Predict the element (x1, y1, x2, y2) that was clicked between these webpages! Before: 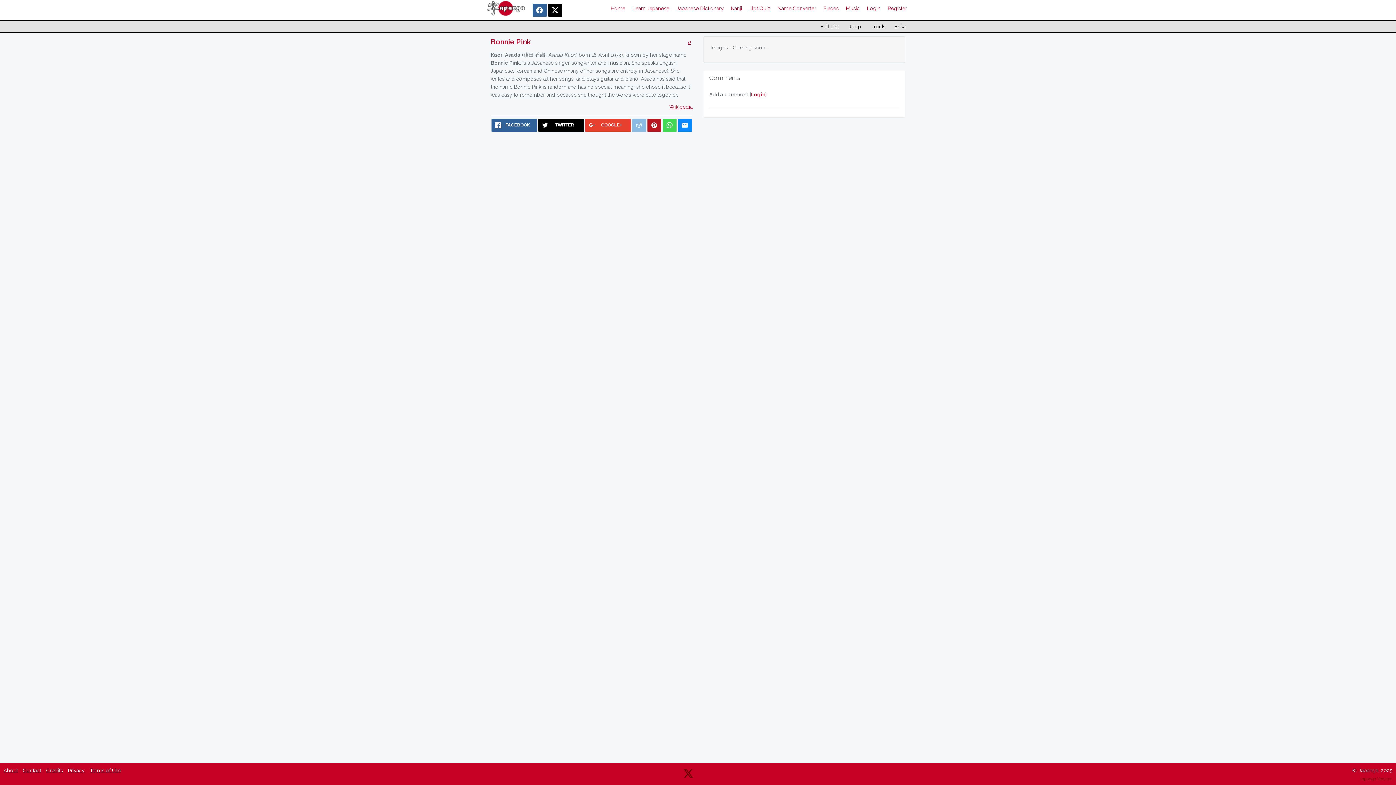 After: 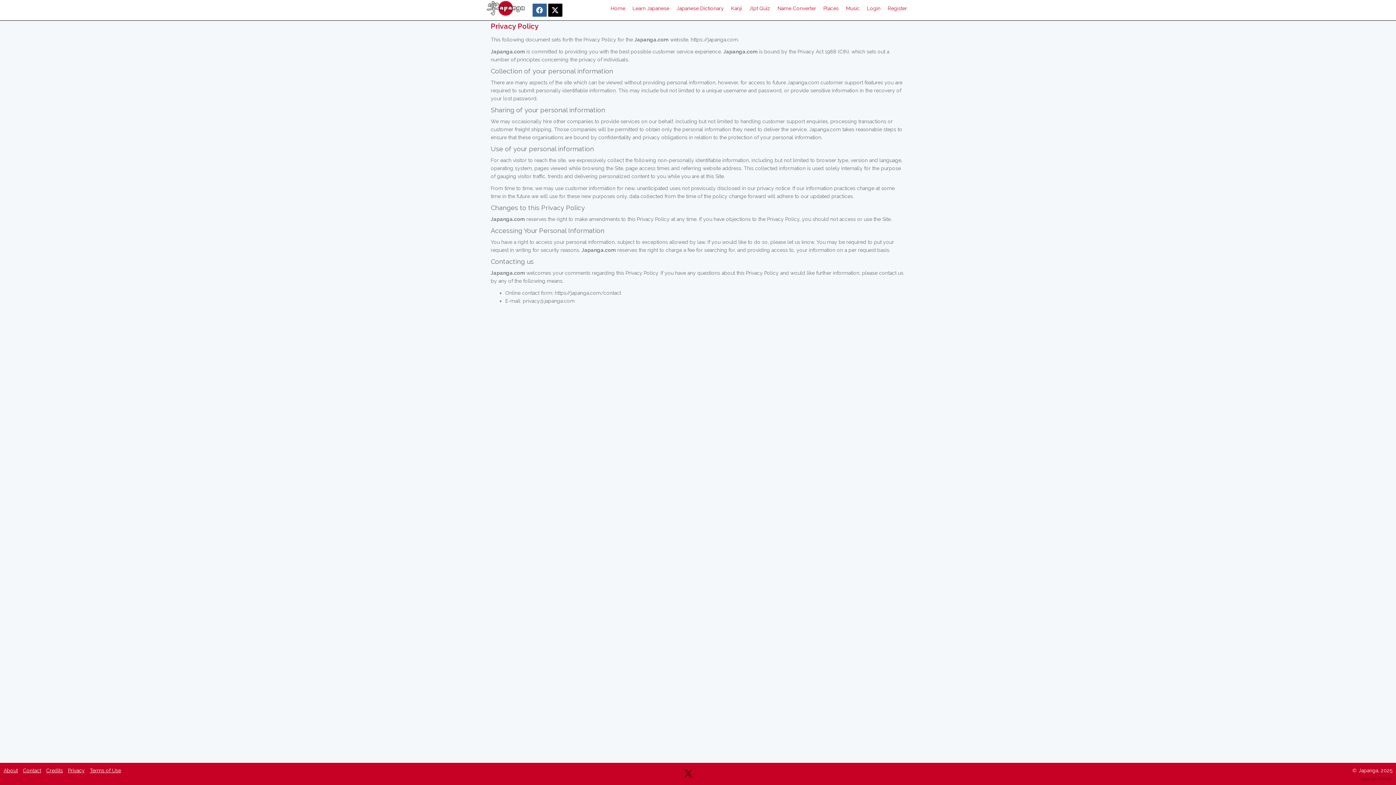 Action: bbox: (68, 768, 84, 773) label: Privacy